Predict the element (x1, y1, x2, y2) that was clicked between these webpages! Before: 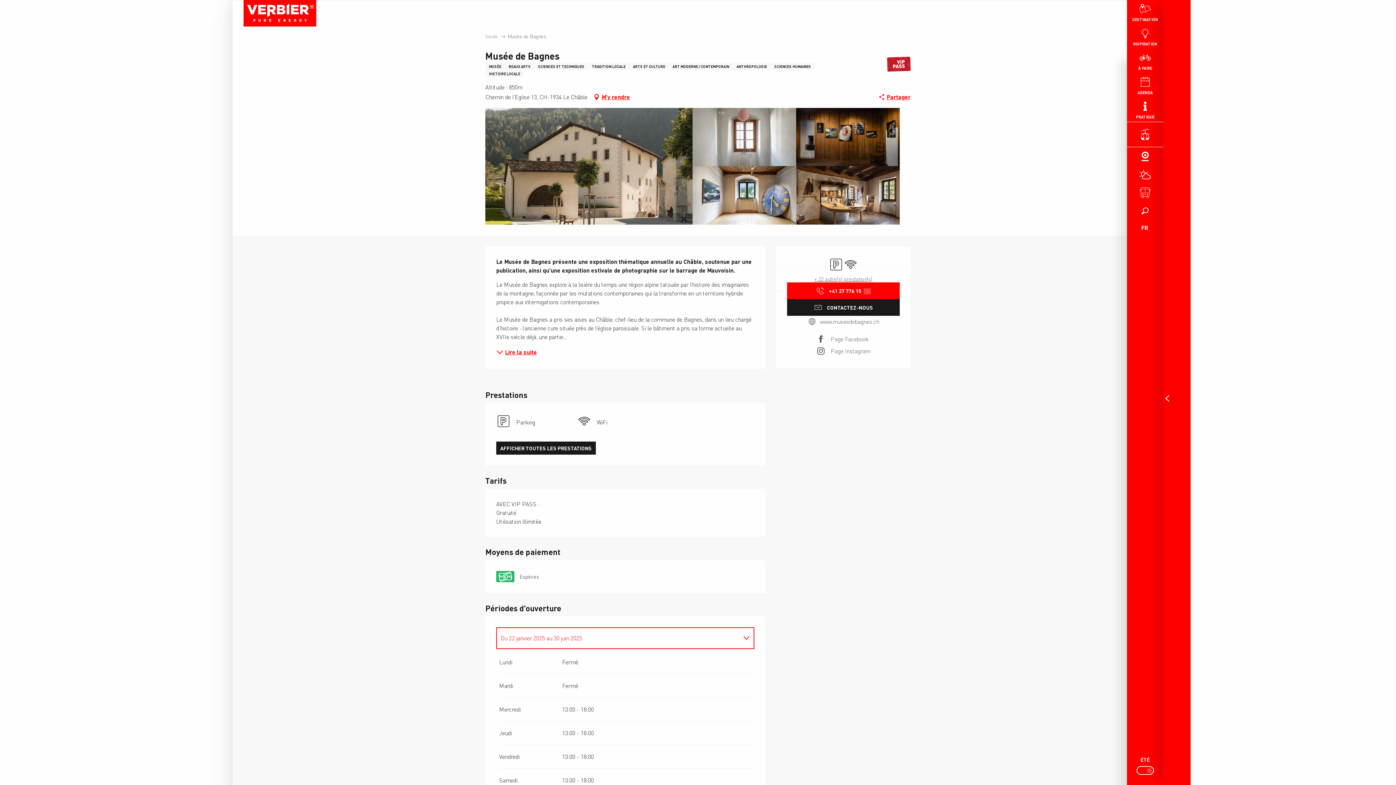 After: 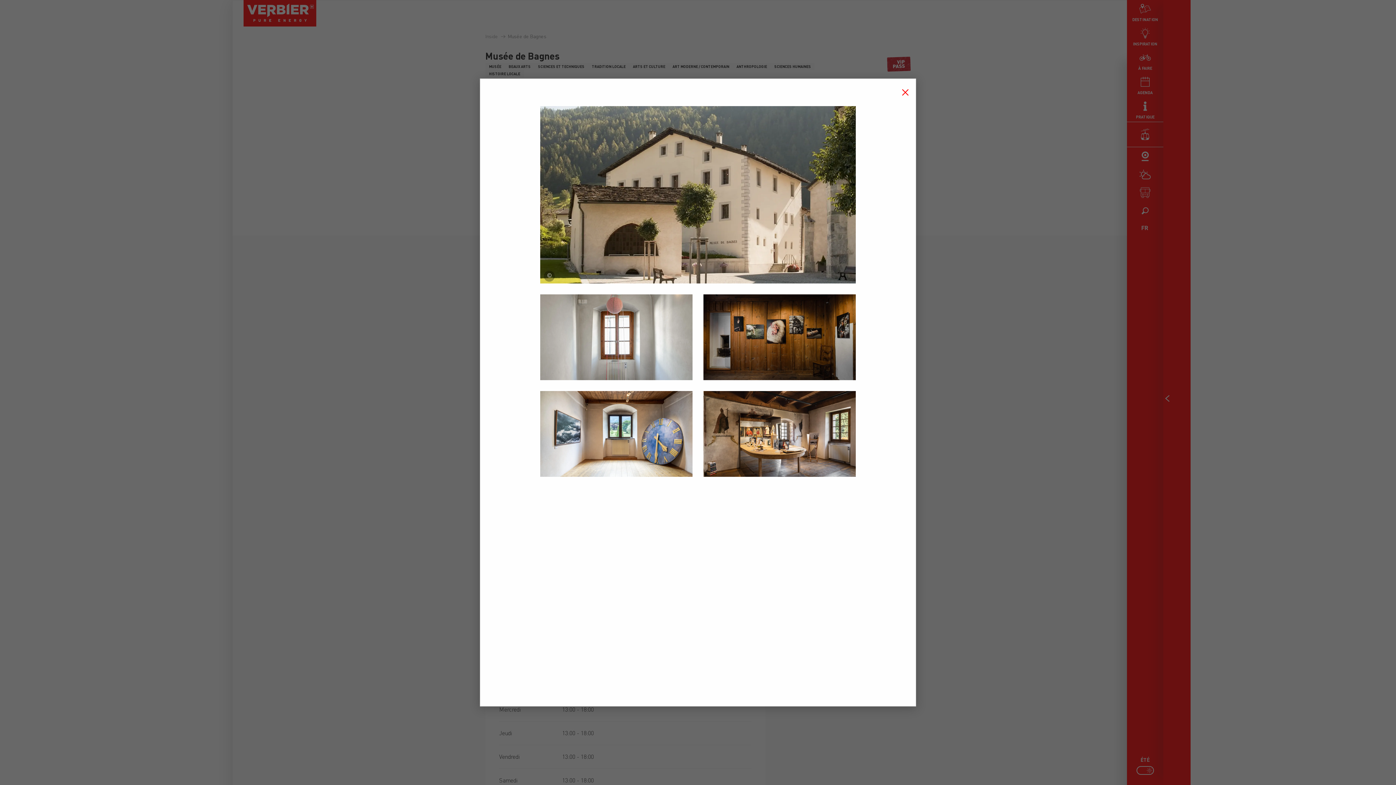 Action: label: ©
Federico Berardi bbox: (485, 108, 692, 224)